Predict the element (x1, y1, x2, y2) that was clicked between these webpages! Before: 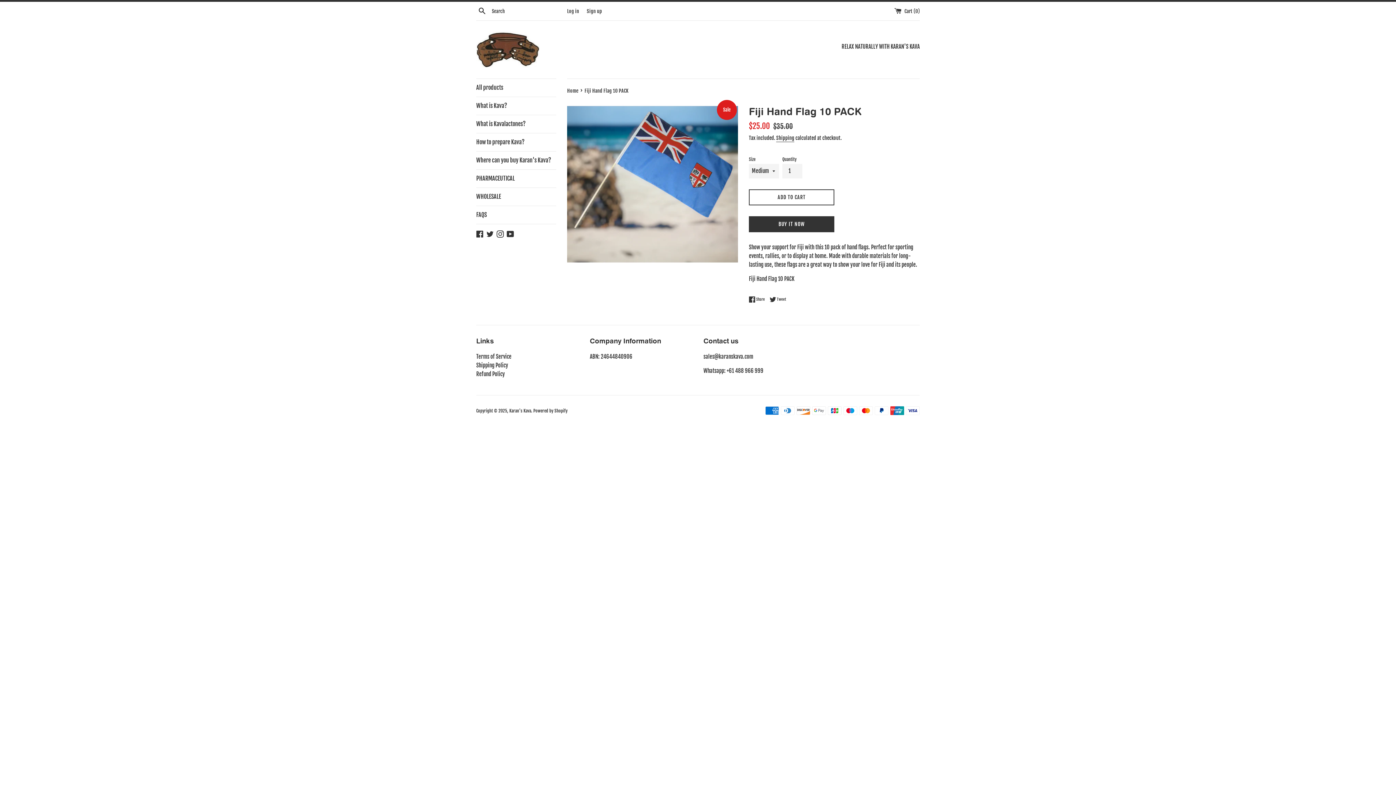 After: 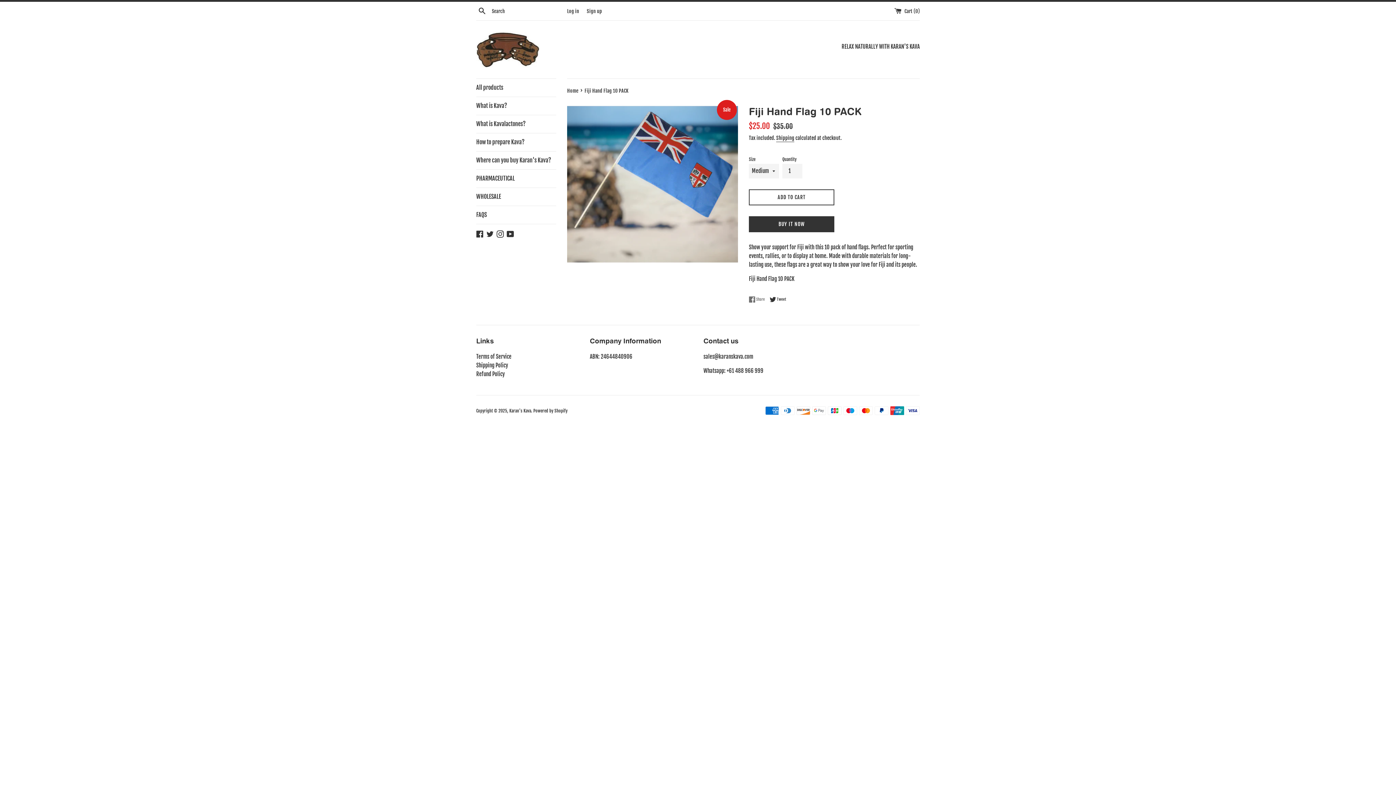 Action: bbox: (749, 296, 768, 302) label:  Share
Share on Facebook